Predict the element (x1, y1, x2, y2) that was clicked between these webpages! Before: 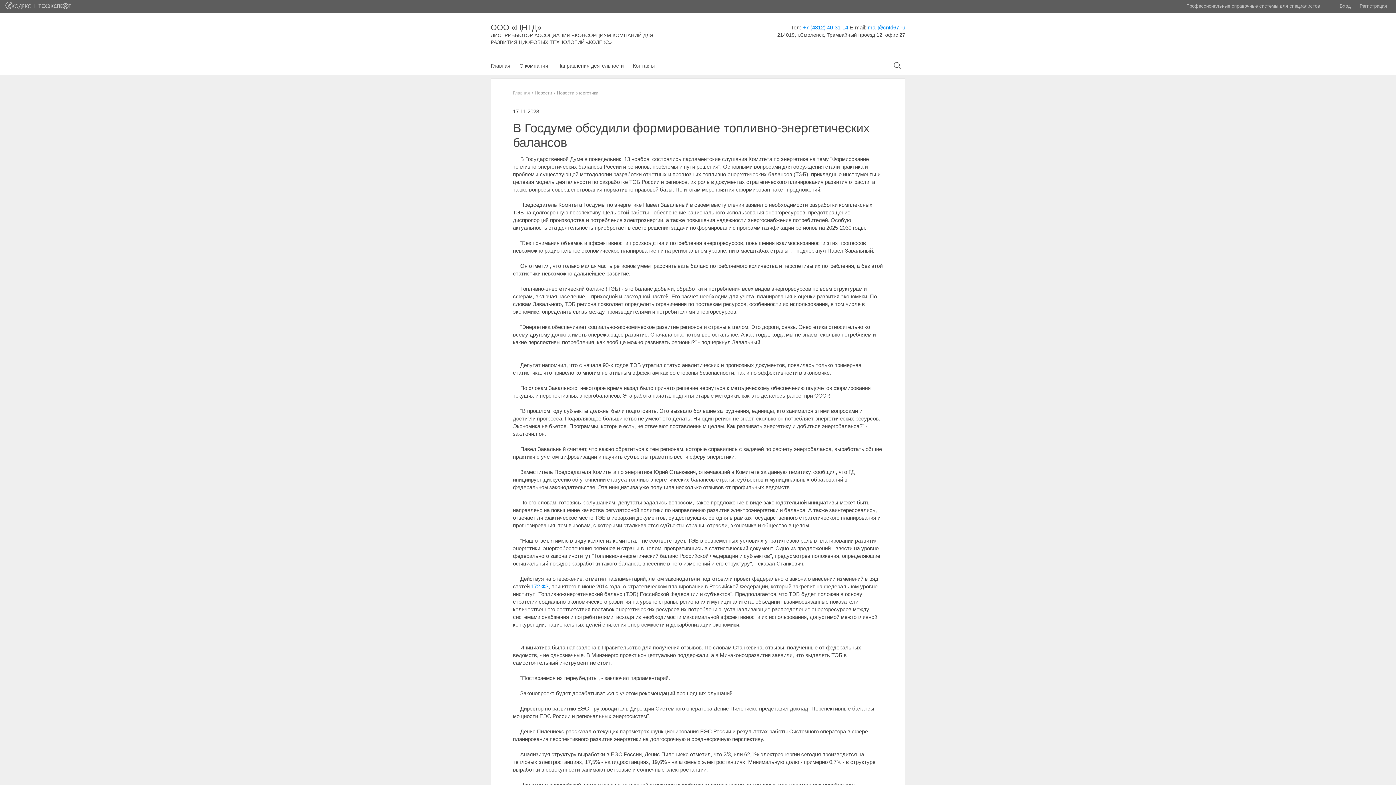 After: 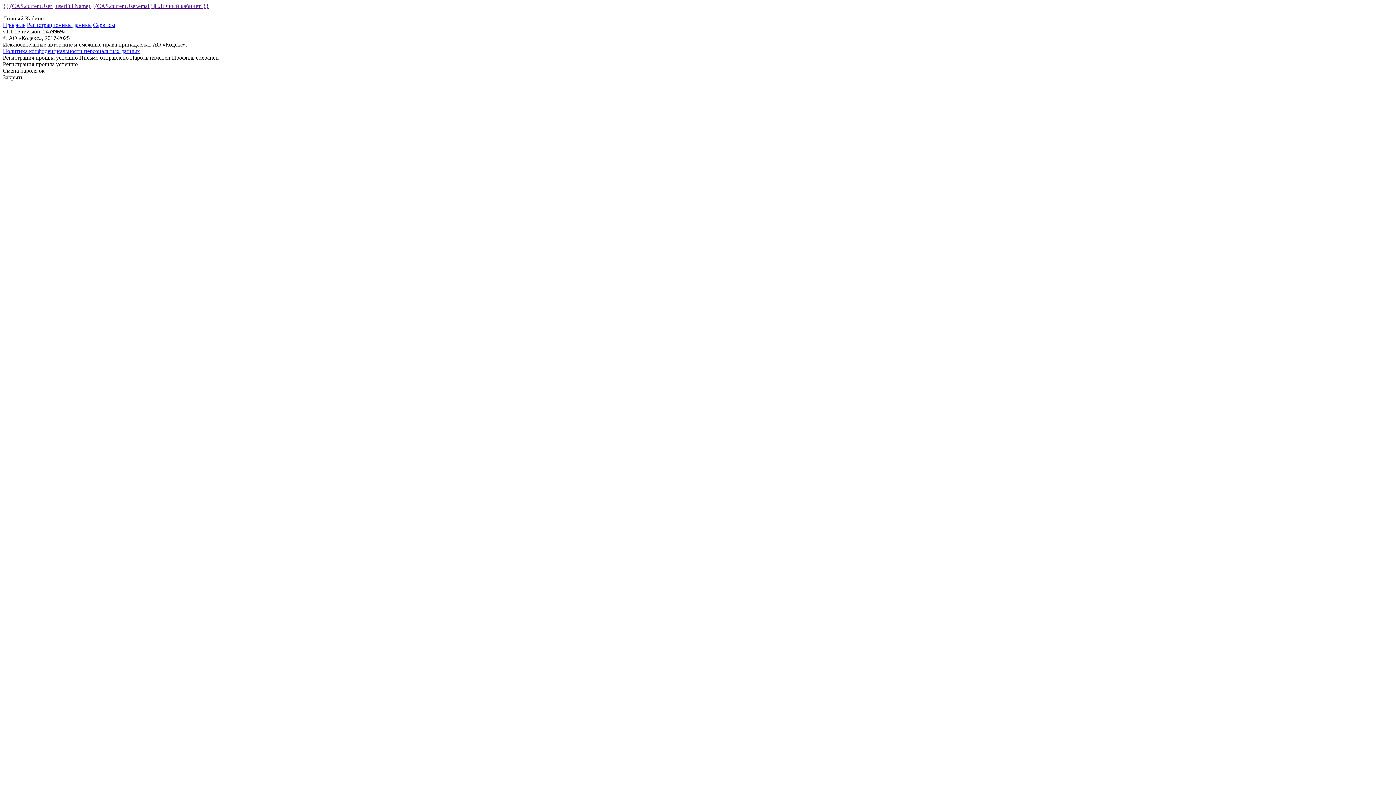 Action: label: Регистрация bbox: (1356, 3, 1390, 8)